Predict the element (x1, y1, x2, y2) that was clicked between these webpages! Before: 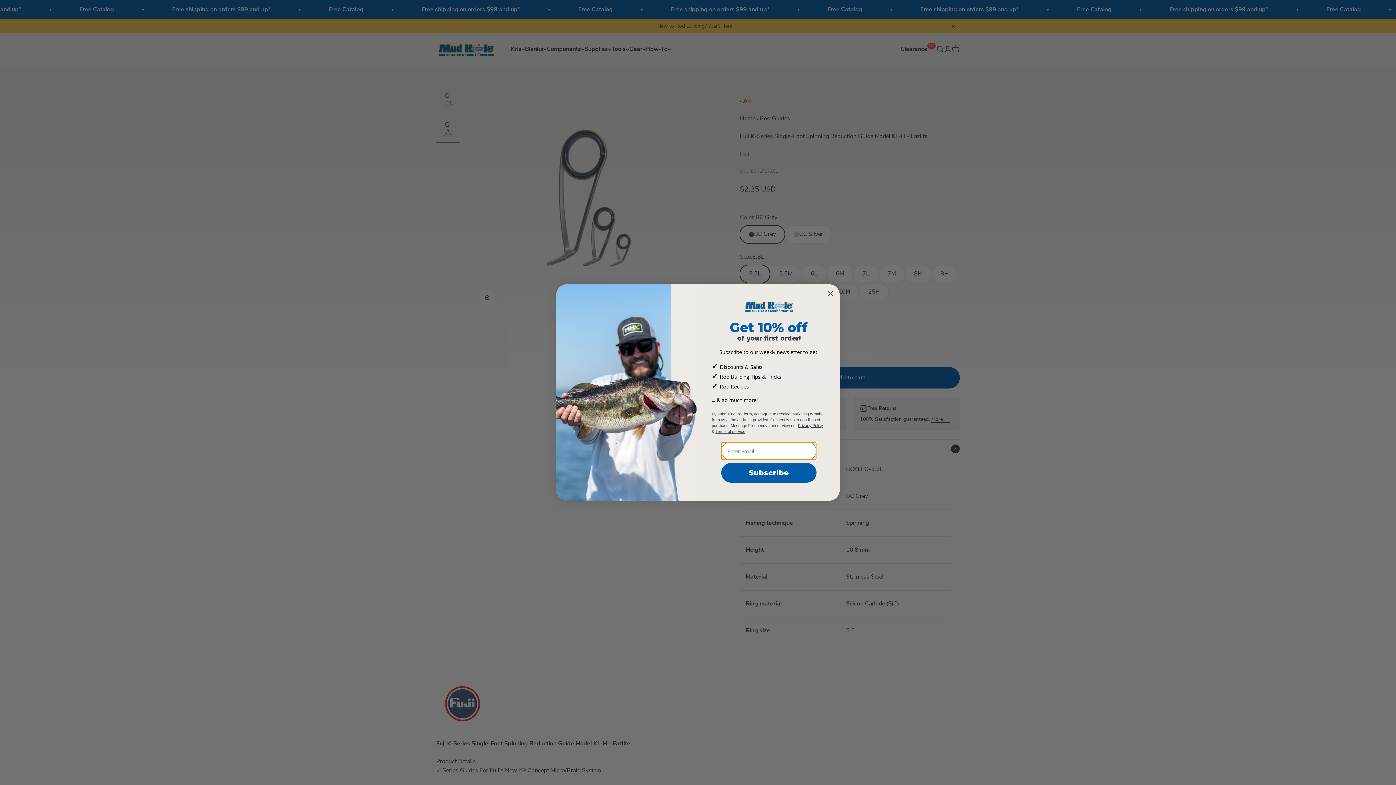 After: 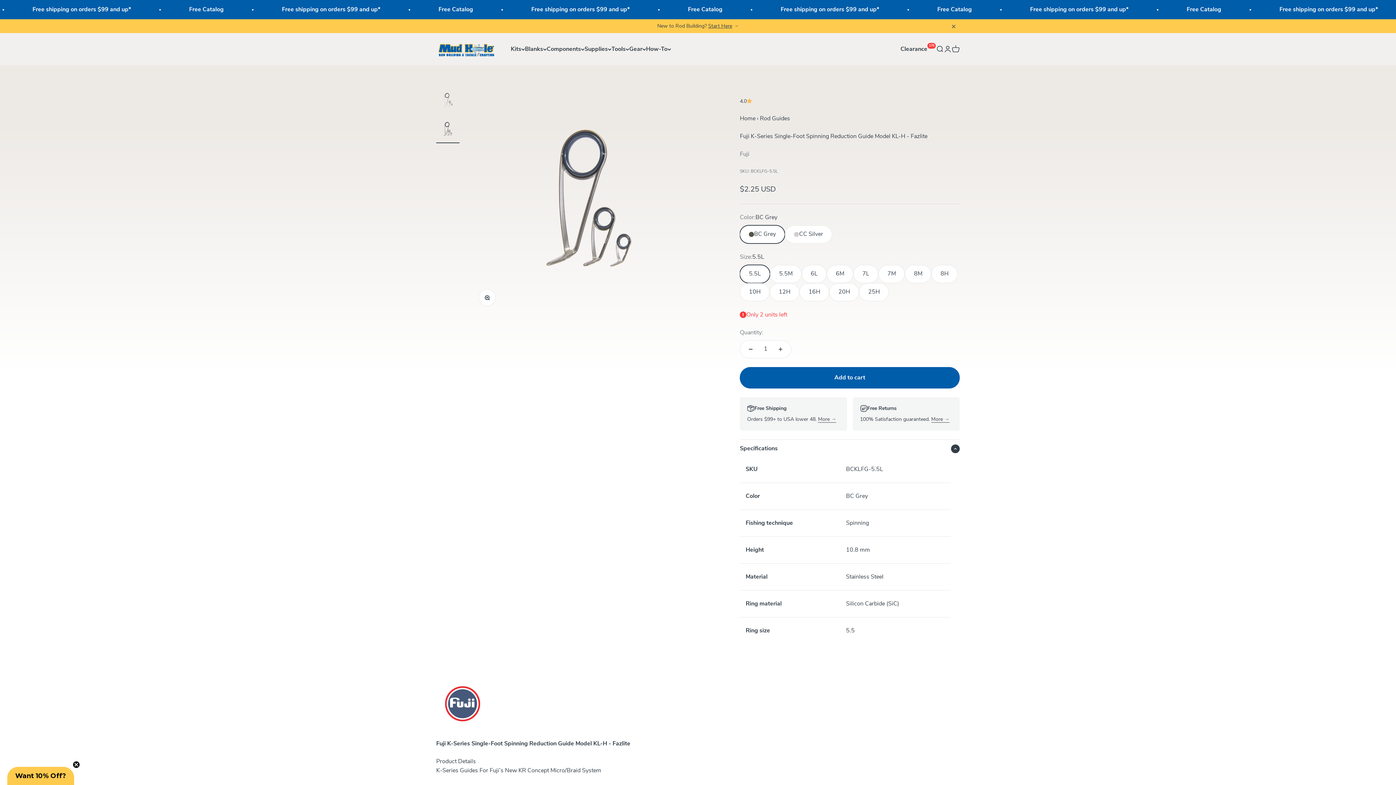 Action: label: Close dialog bbox: (824, 318, 837, 331)